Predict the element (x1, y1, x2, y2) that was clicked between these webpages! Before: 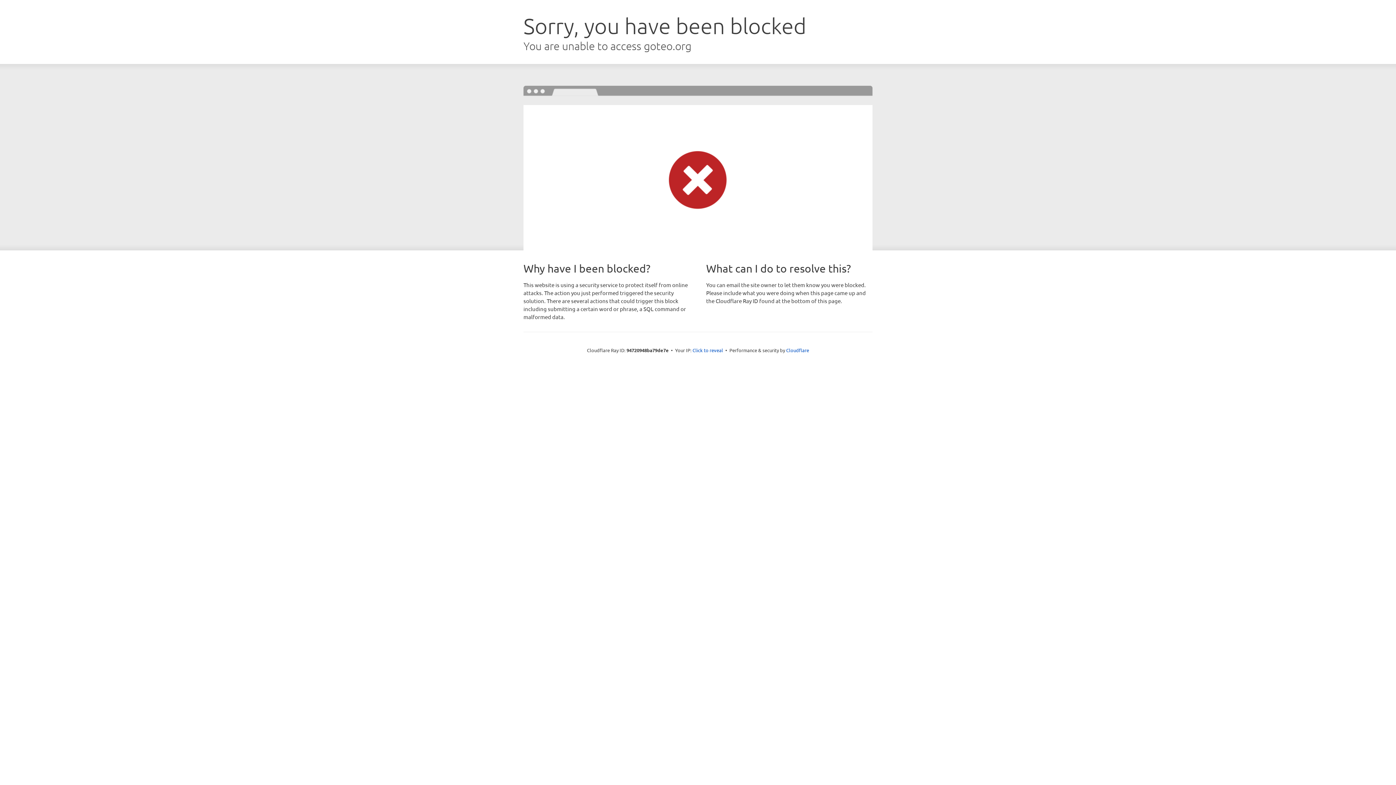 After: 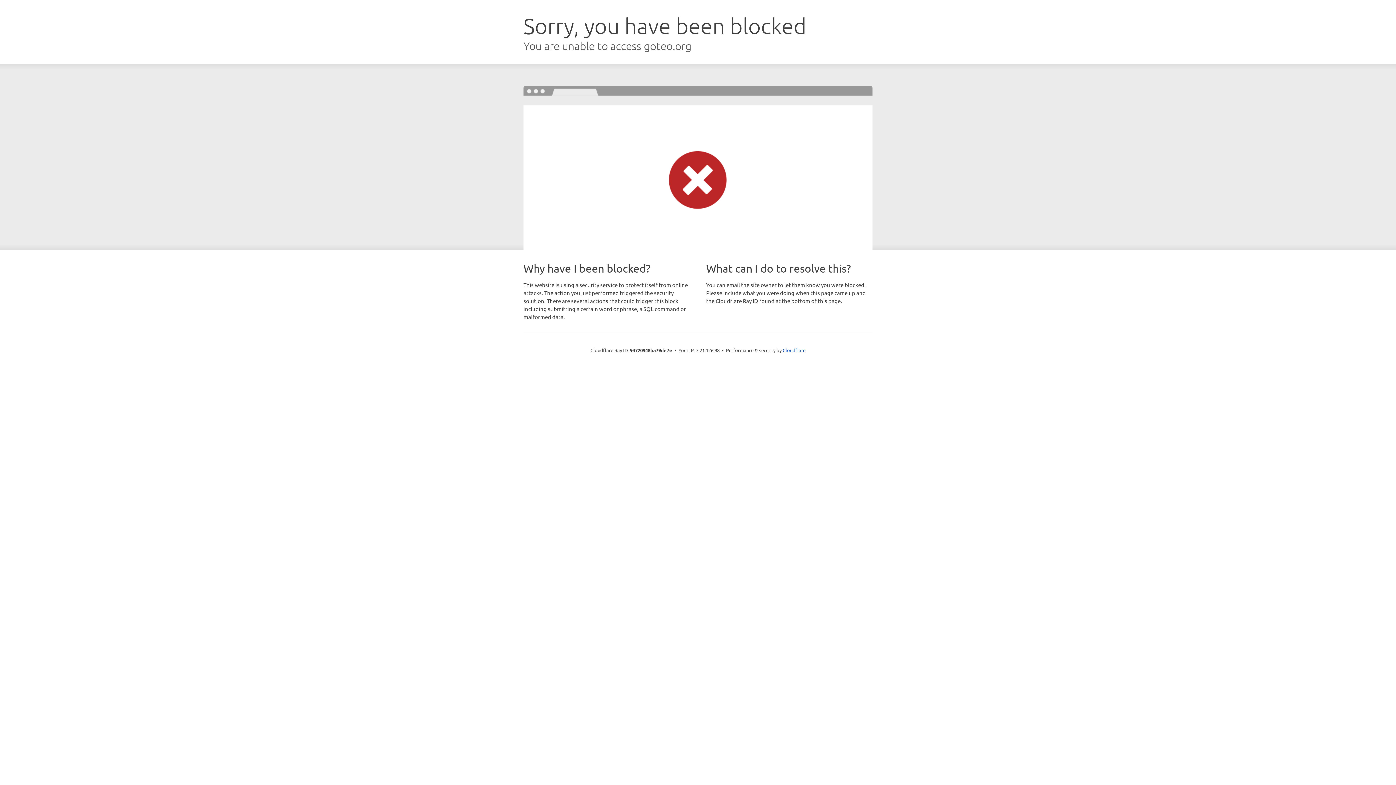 Action: bbox: (692, 346, 723, 353) label: Click to reveal